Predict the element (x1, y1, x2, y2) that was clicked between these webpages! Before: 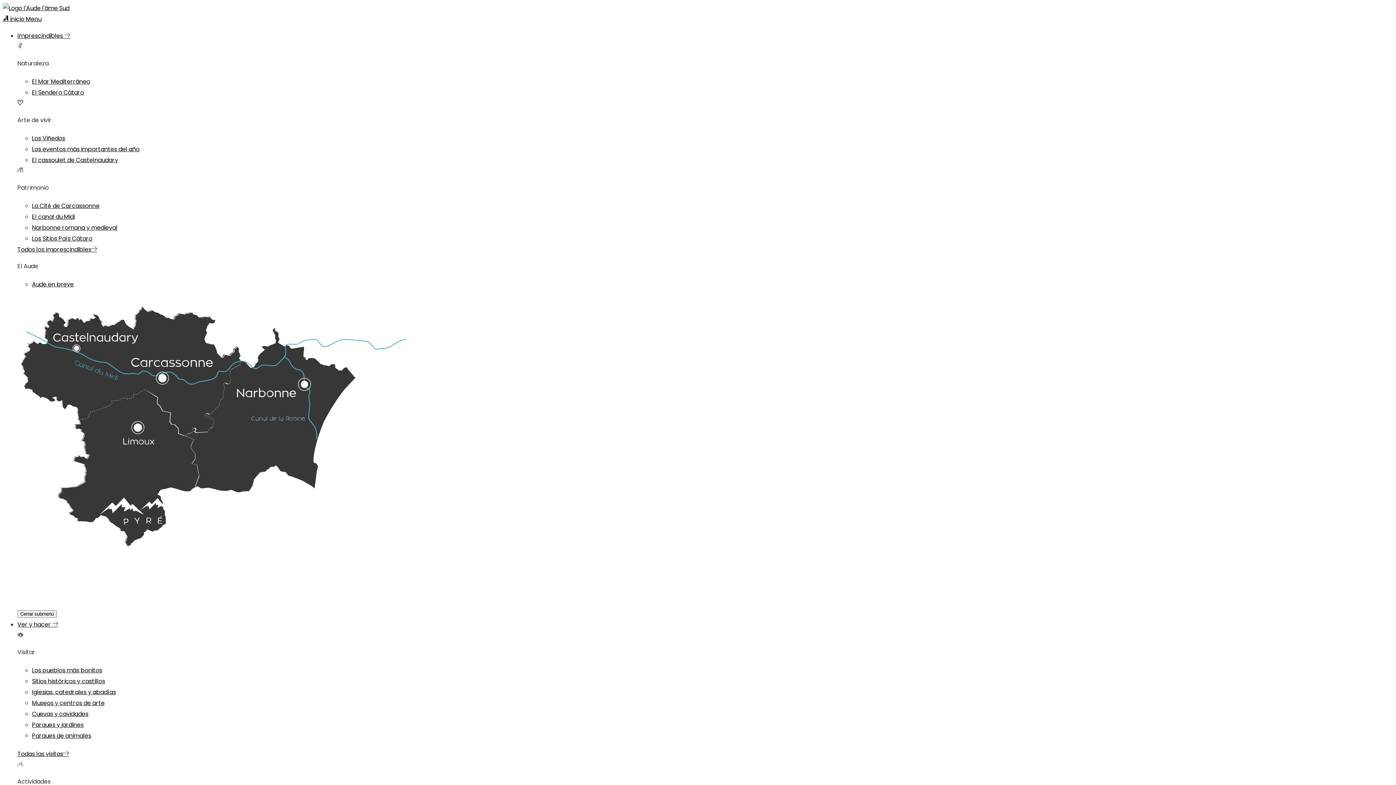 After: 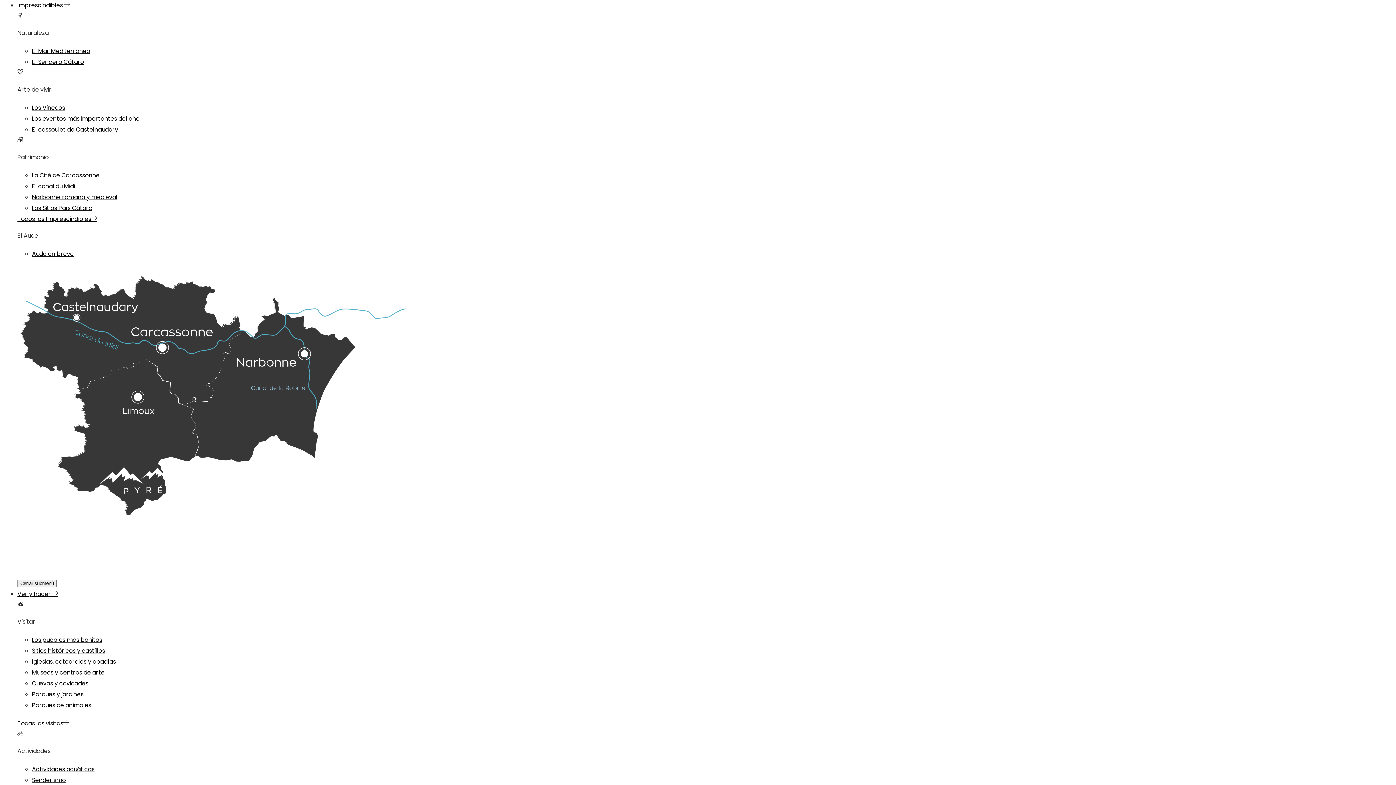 Action: label: Menu bbox: (25, 14, 41, 23)